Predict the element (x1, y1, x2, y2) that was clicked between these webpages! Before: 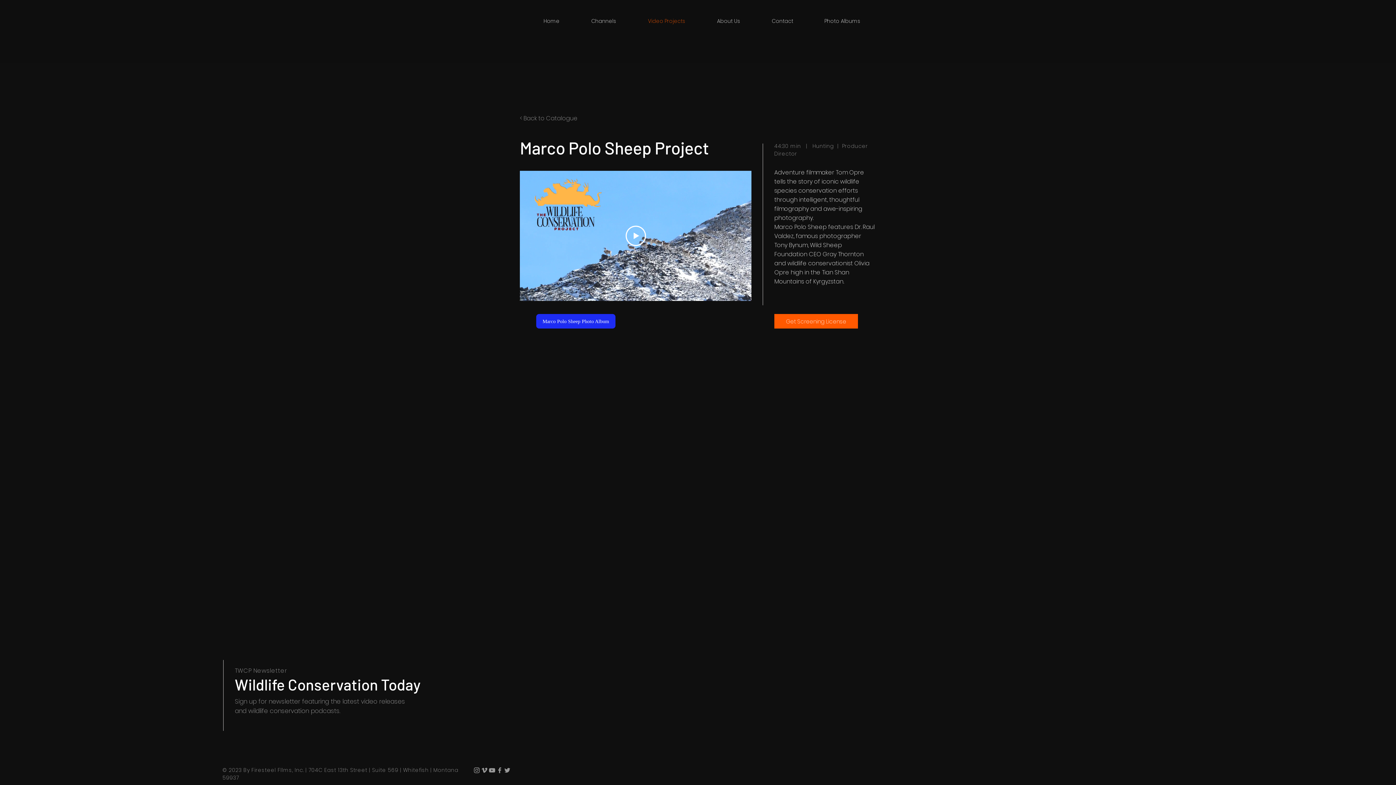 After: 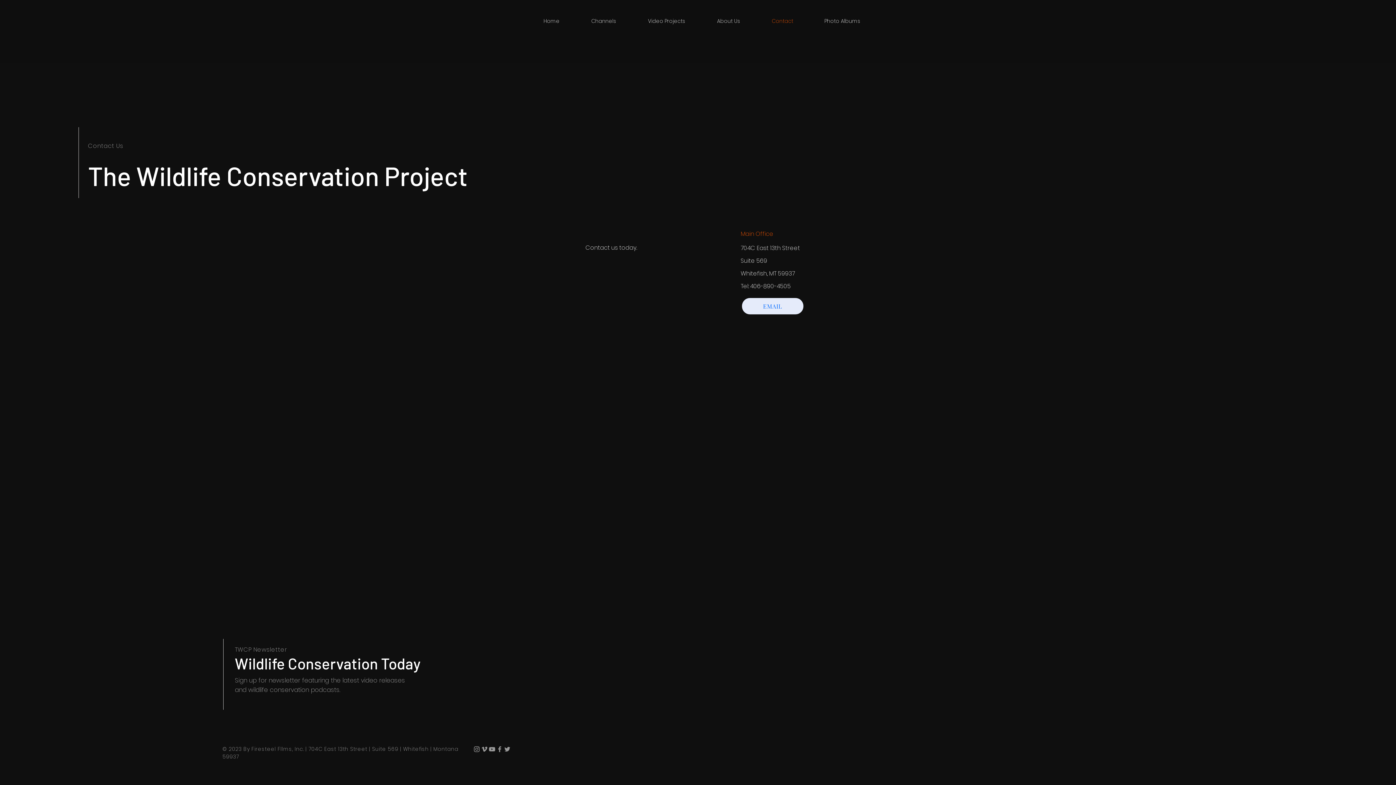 Action: bbox: (774, 314, 858, 328) label: Get Screening License